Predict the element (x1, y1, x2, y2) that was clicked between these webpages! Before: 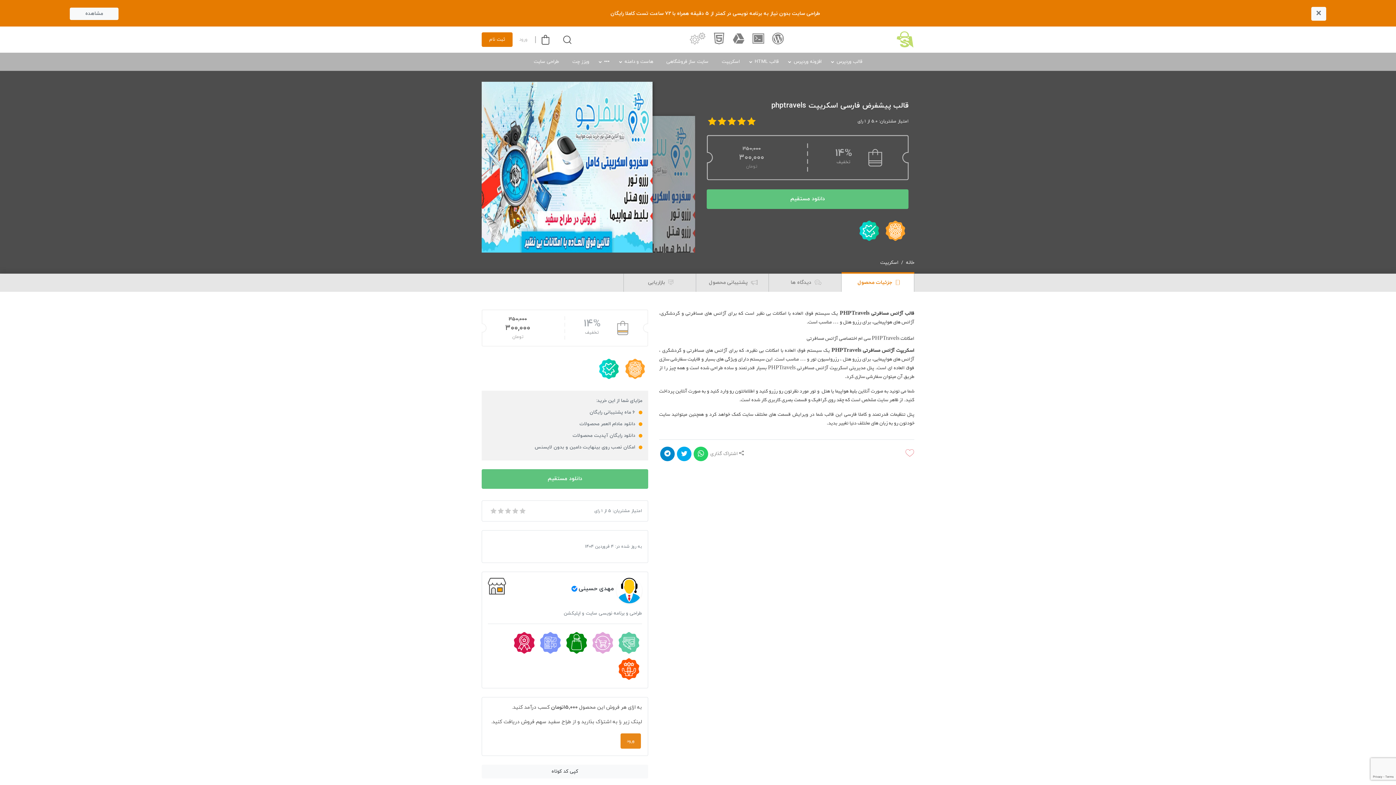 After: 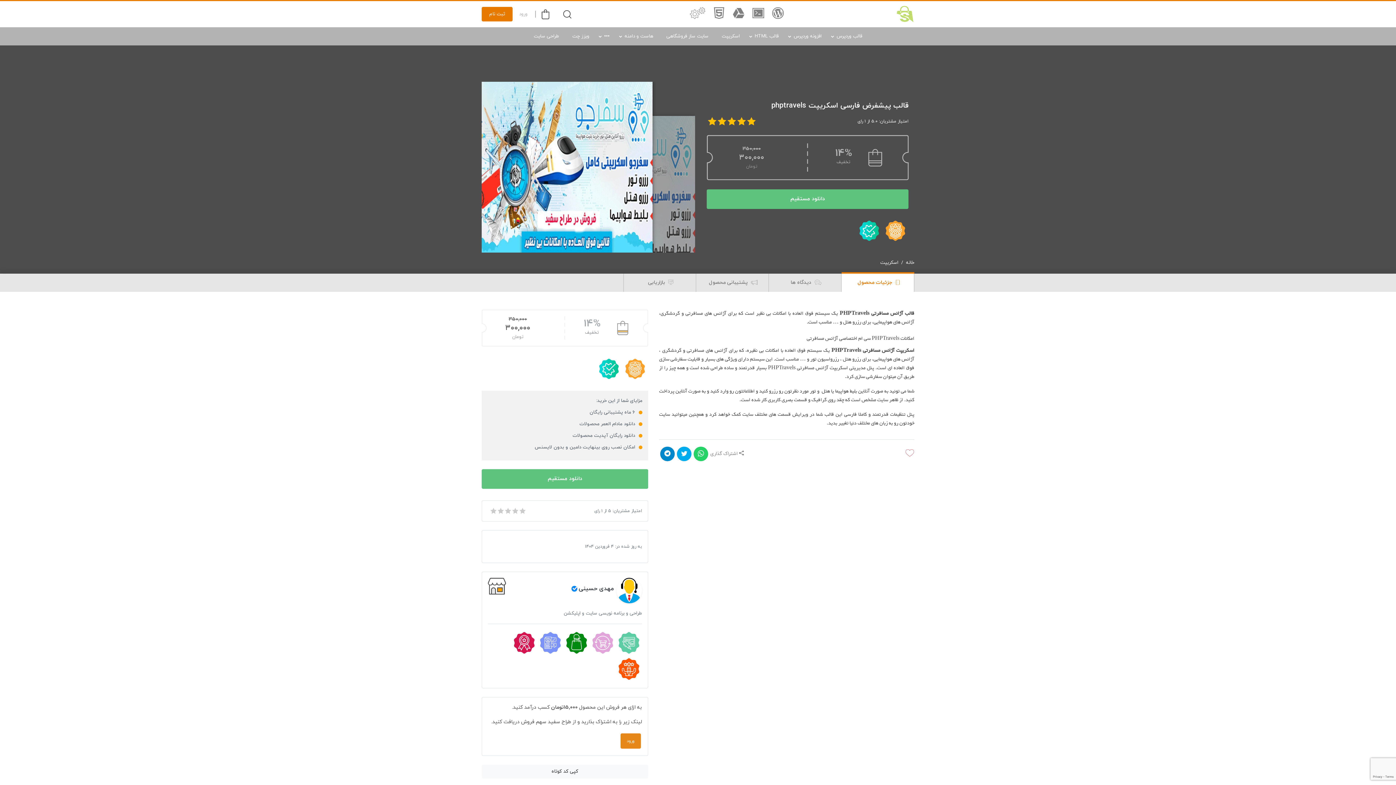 Action: label: × bbox: (1311, 6, 1326, 20)